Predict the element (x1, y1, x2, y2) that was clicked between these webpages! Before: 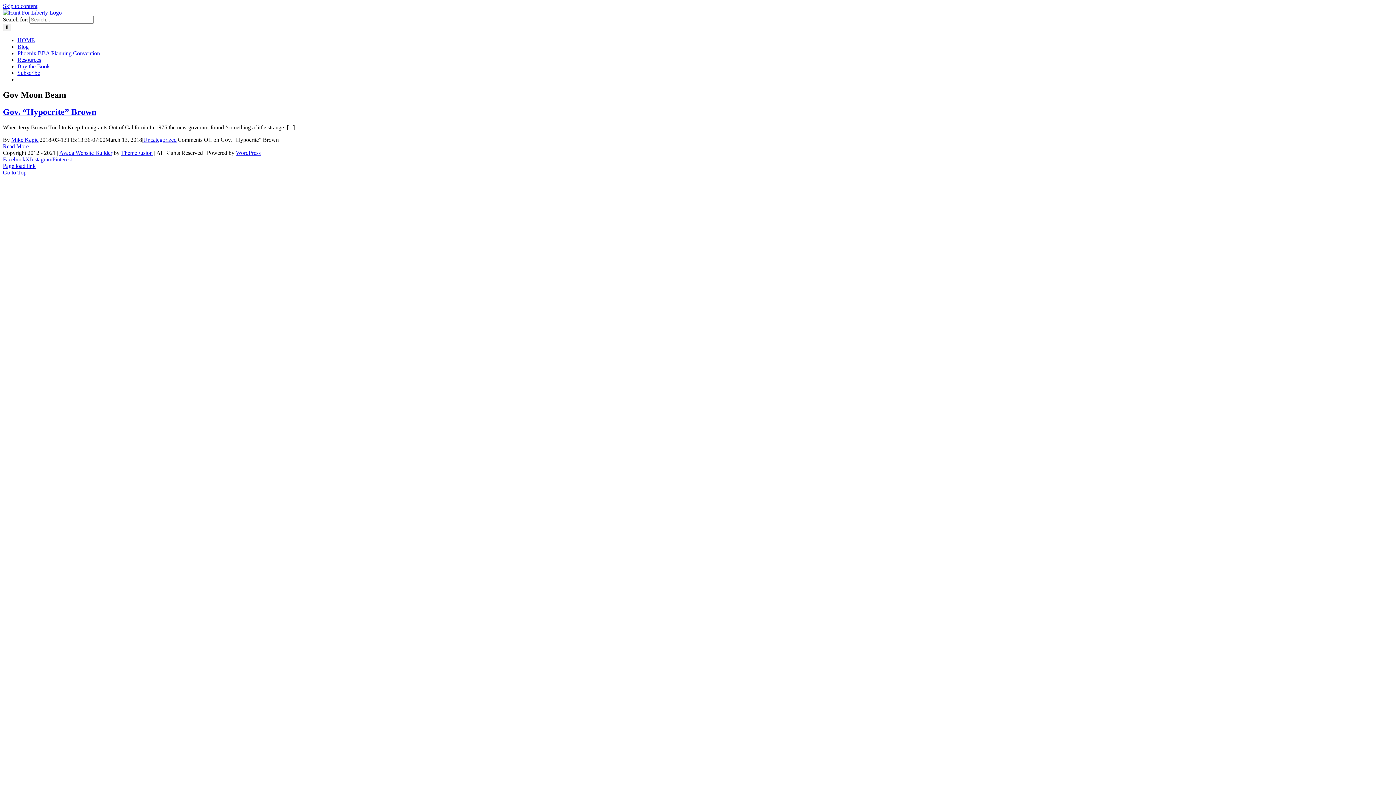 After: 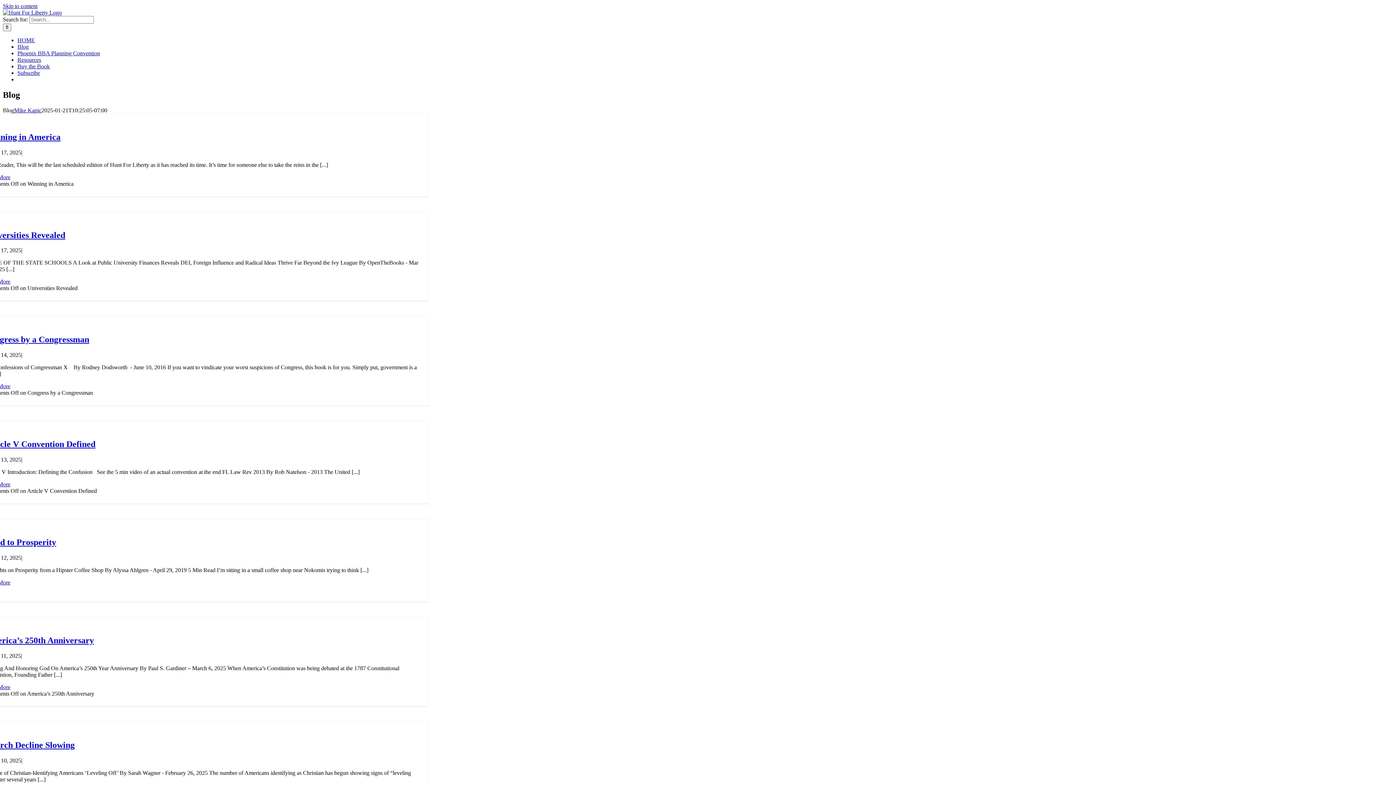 Action: bbox: (17, 43, 28, 49) label: Blog